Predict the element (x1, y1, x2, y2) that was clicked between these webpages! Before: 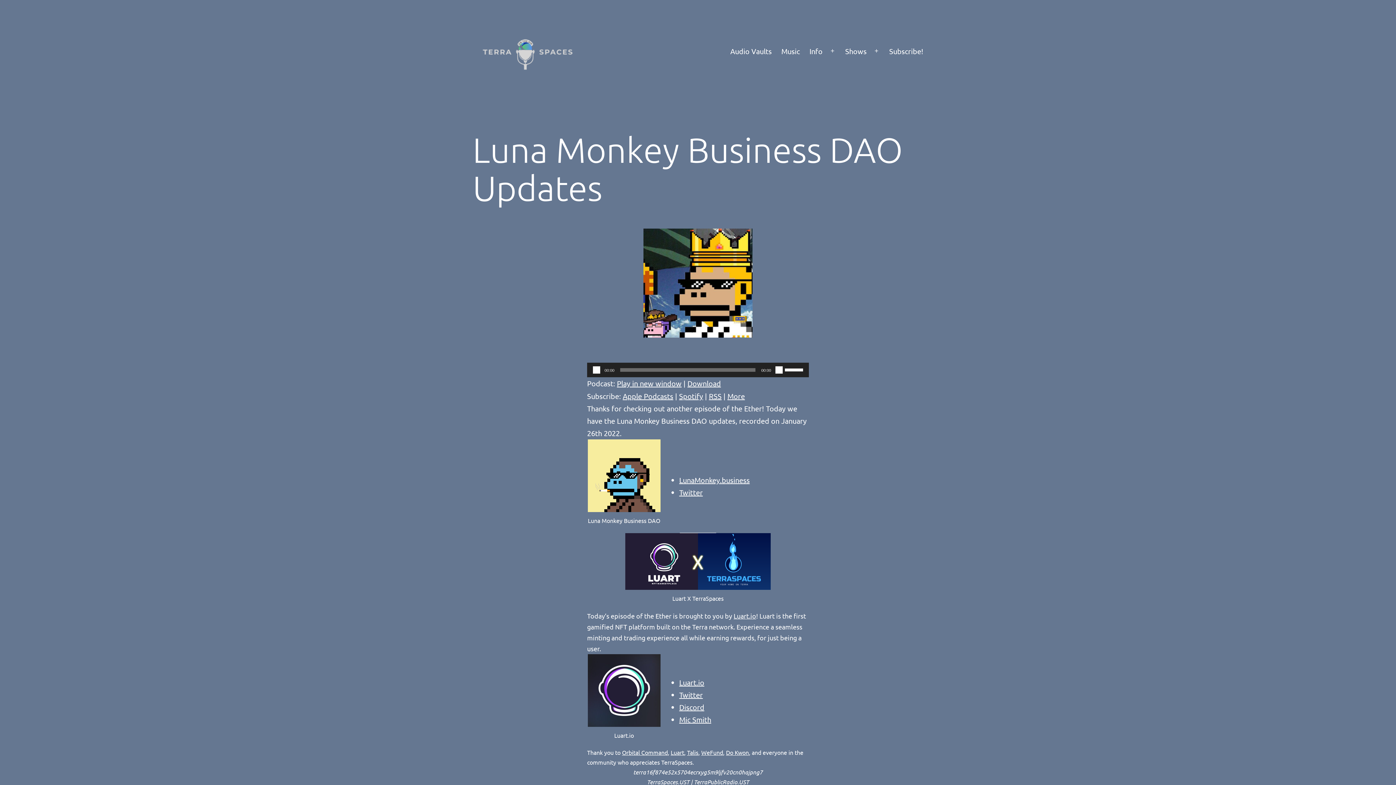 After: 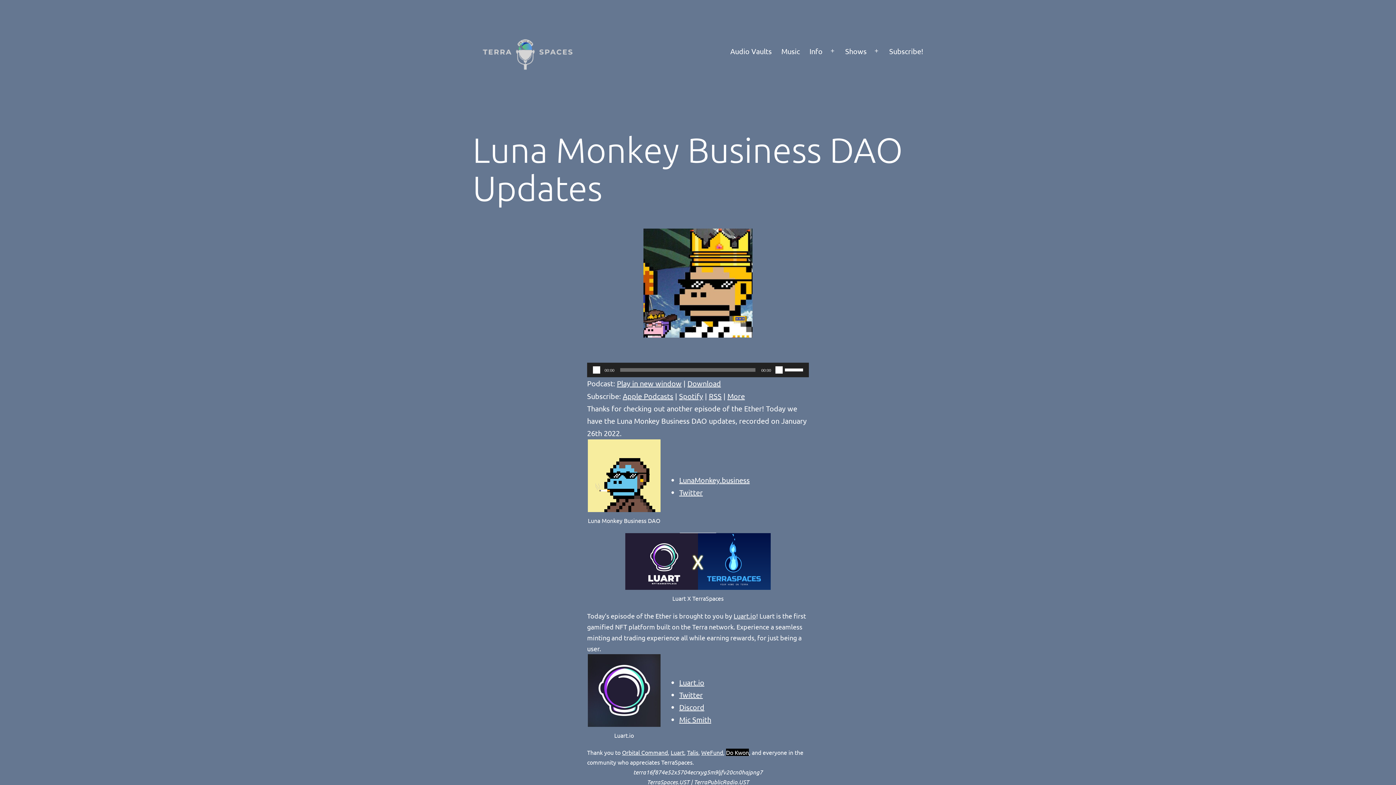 Action: label: Do Kwon bbox: (726, 749, 749, 756)